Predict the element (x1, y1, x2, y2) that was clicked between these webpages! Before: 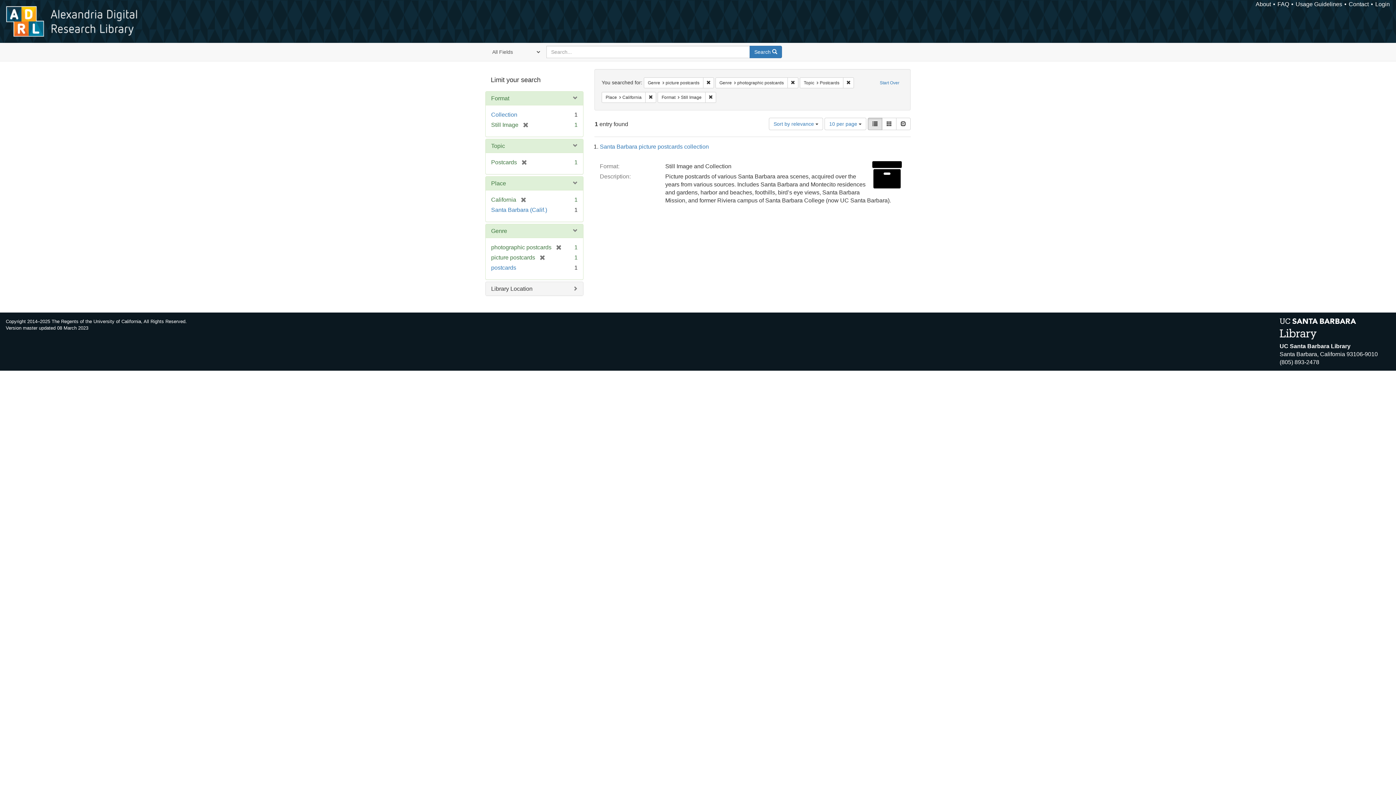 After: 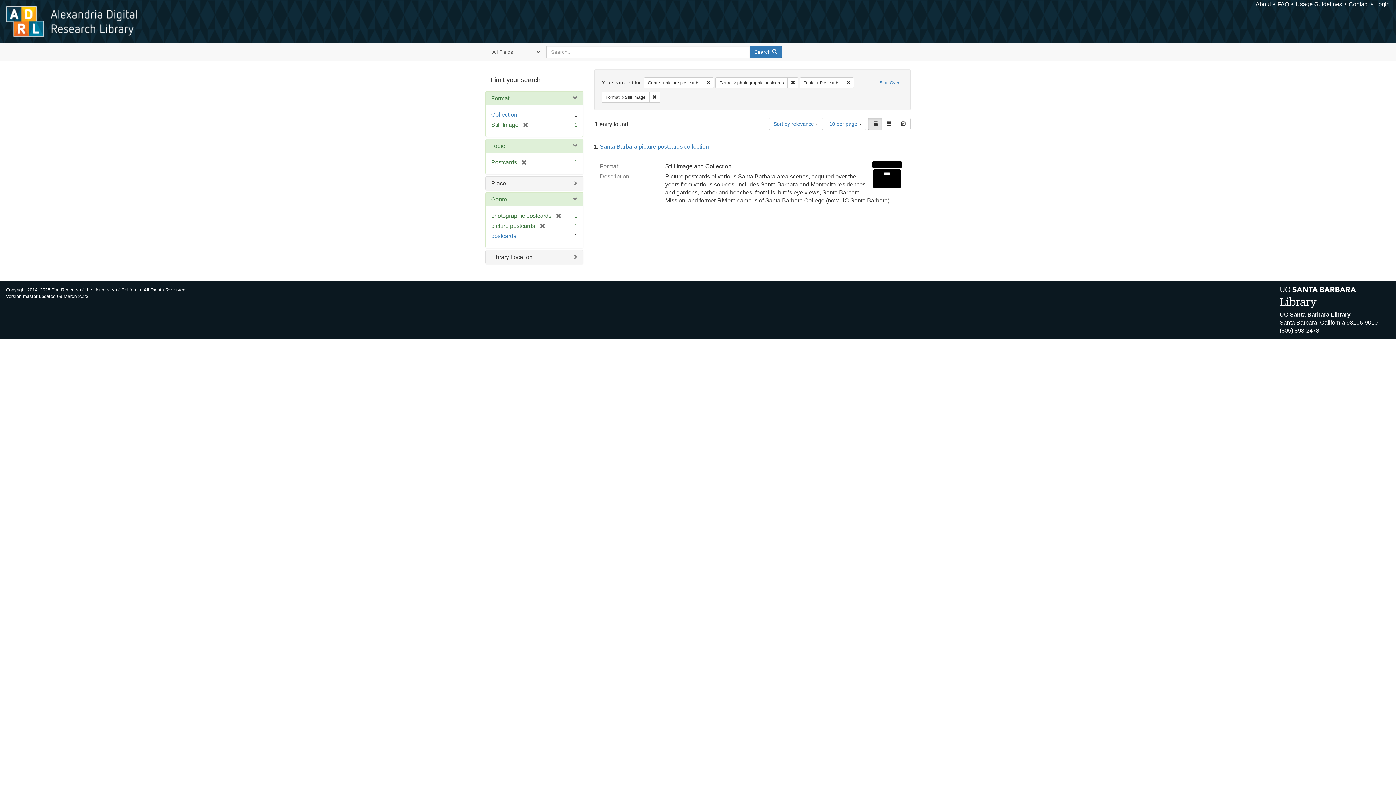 Action: label: Remove constraint Place: California bbox: (645, 91, 656, 102)